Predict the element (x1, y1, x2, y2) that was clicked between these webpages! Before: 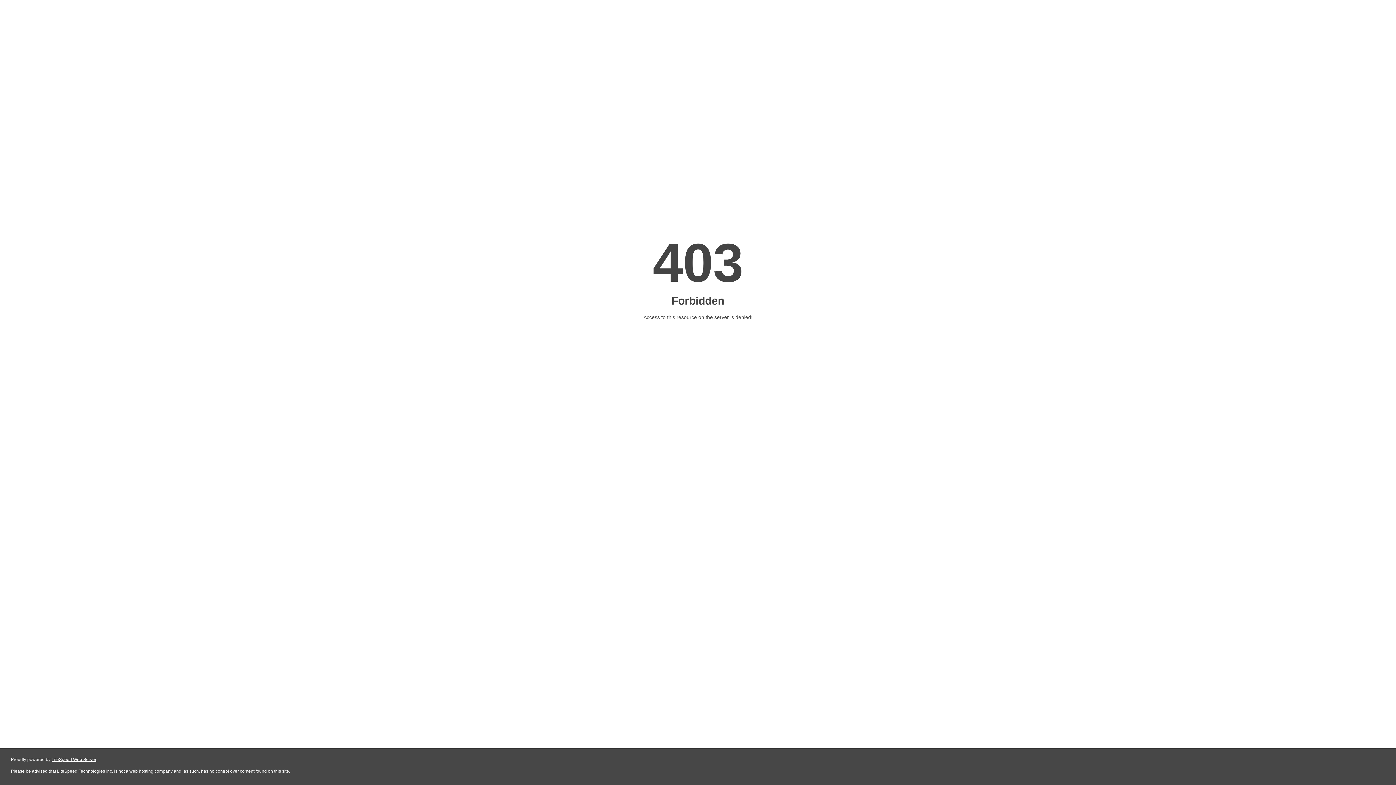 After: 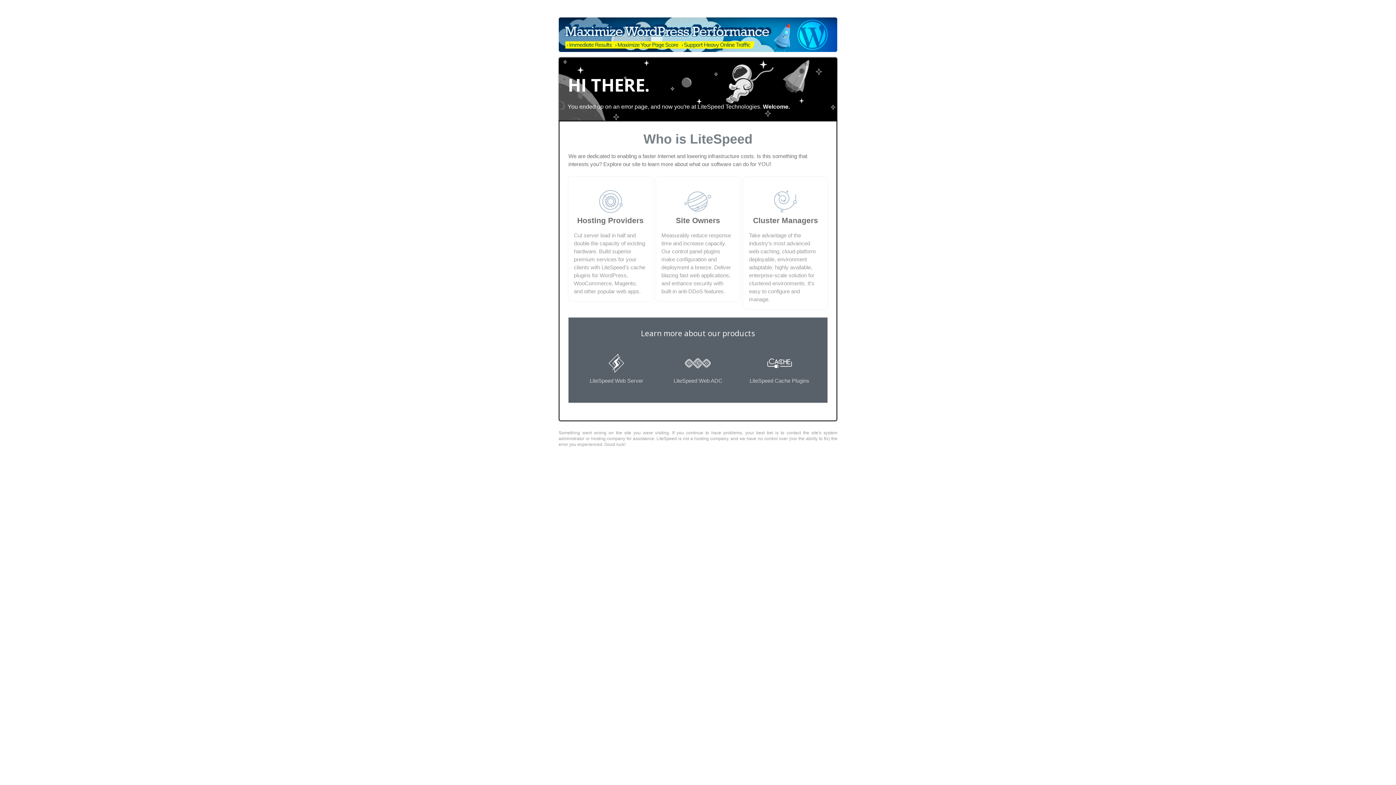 Action: label: LiteSpeed Web Server bbox: (51, 757, 96, 762)